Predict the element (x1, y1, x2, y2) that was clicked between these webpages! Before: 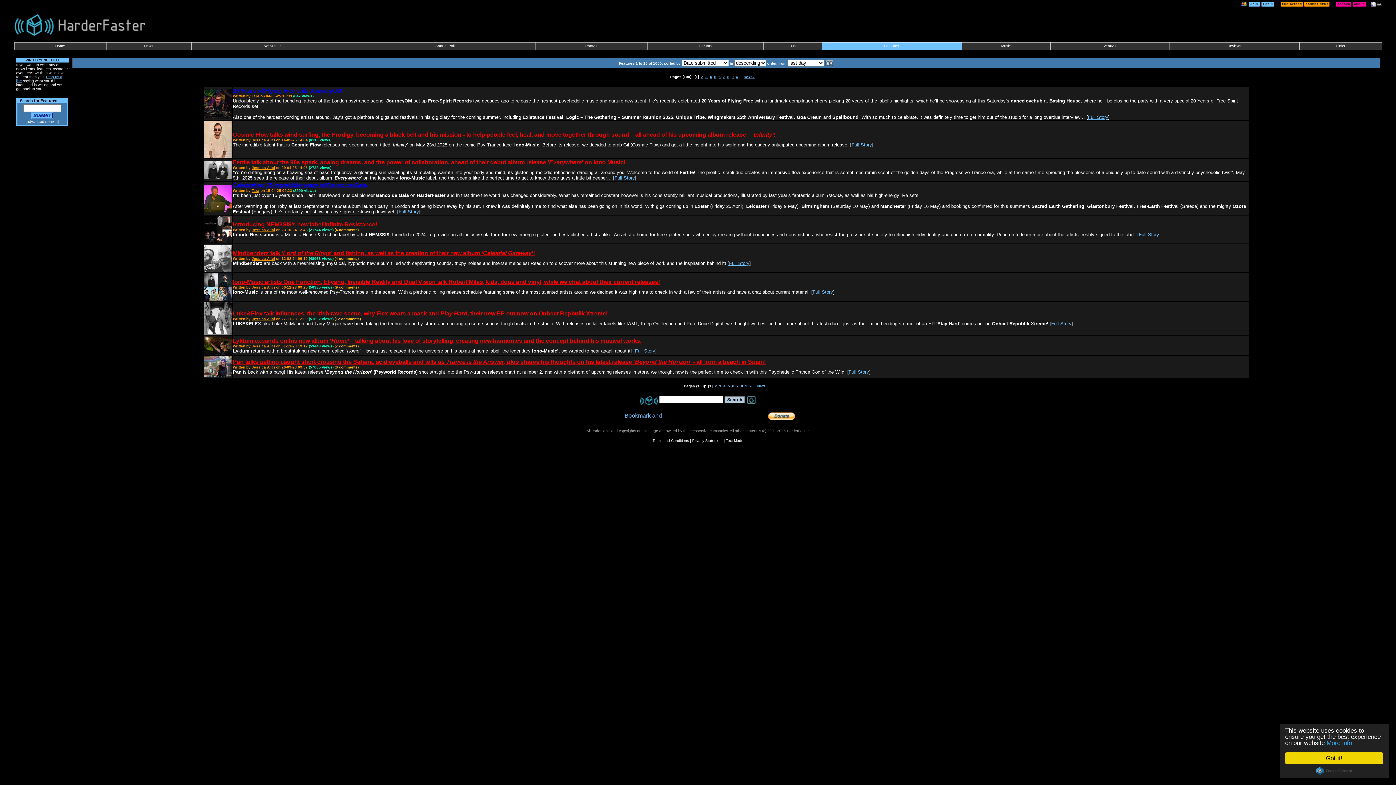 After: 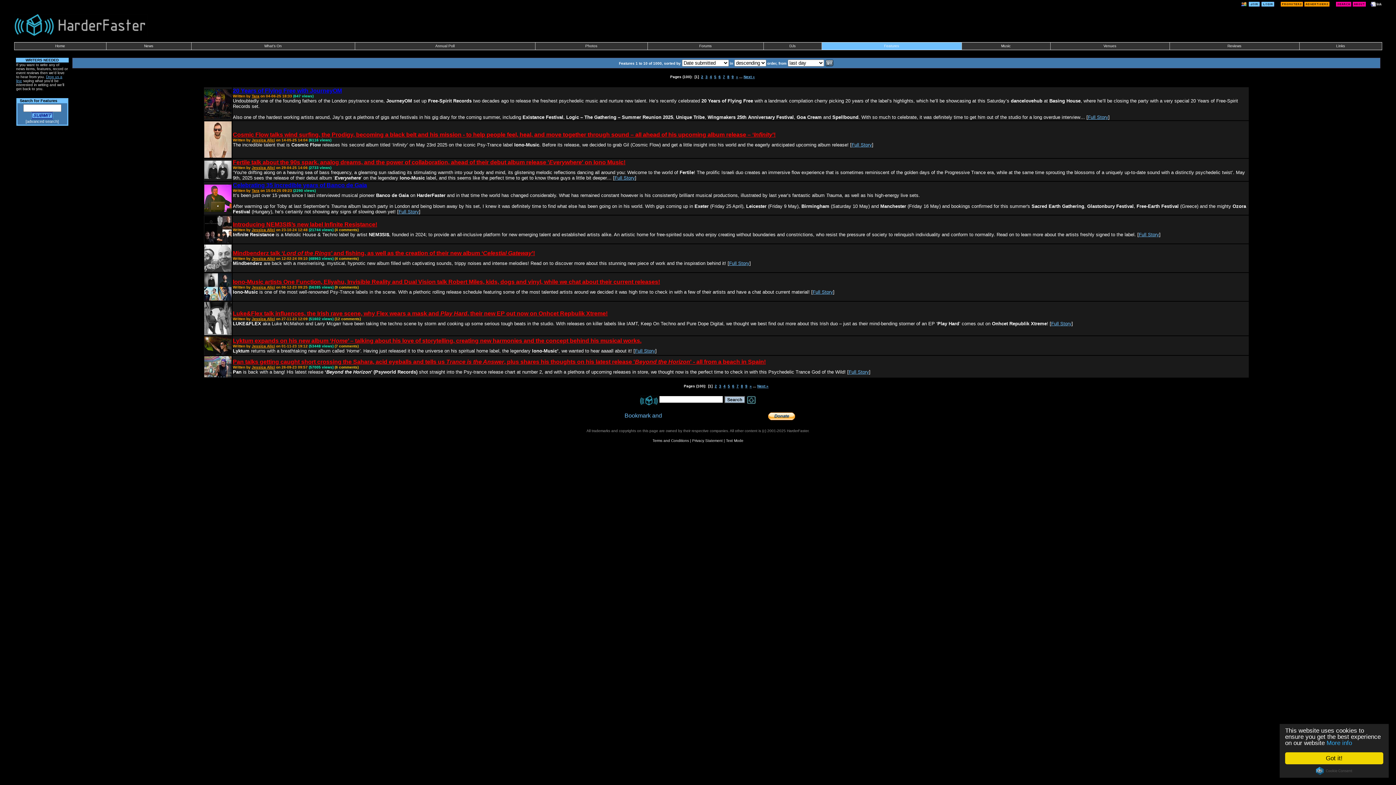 Action: bbox: (746, 396, 756, 402)